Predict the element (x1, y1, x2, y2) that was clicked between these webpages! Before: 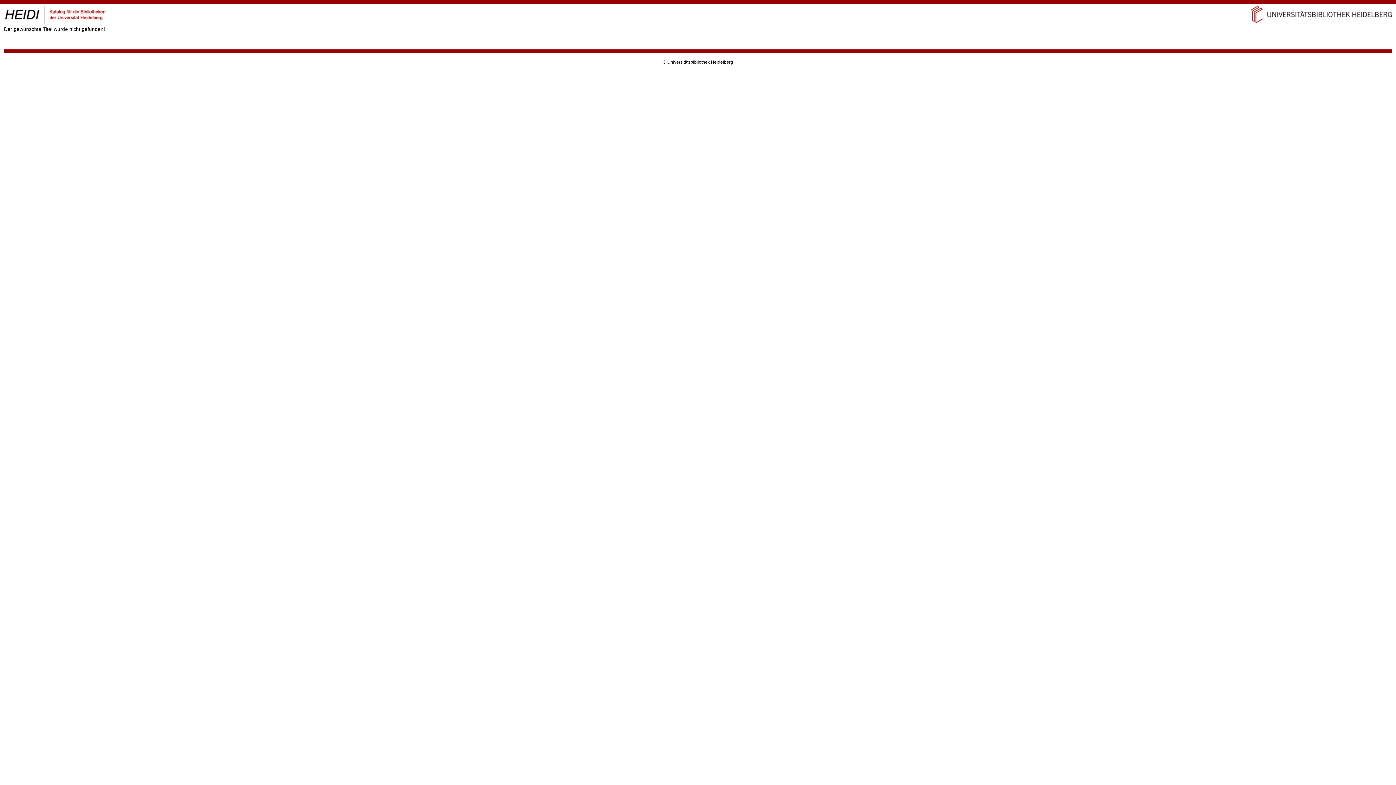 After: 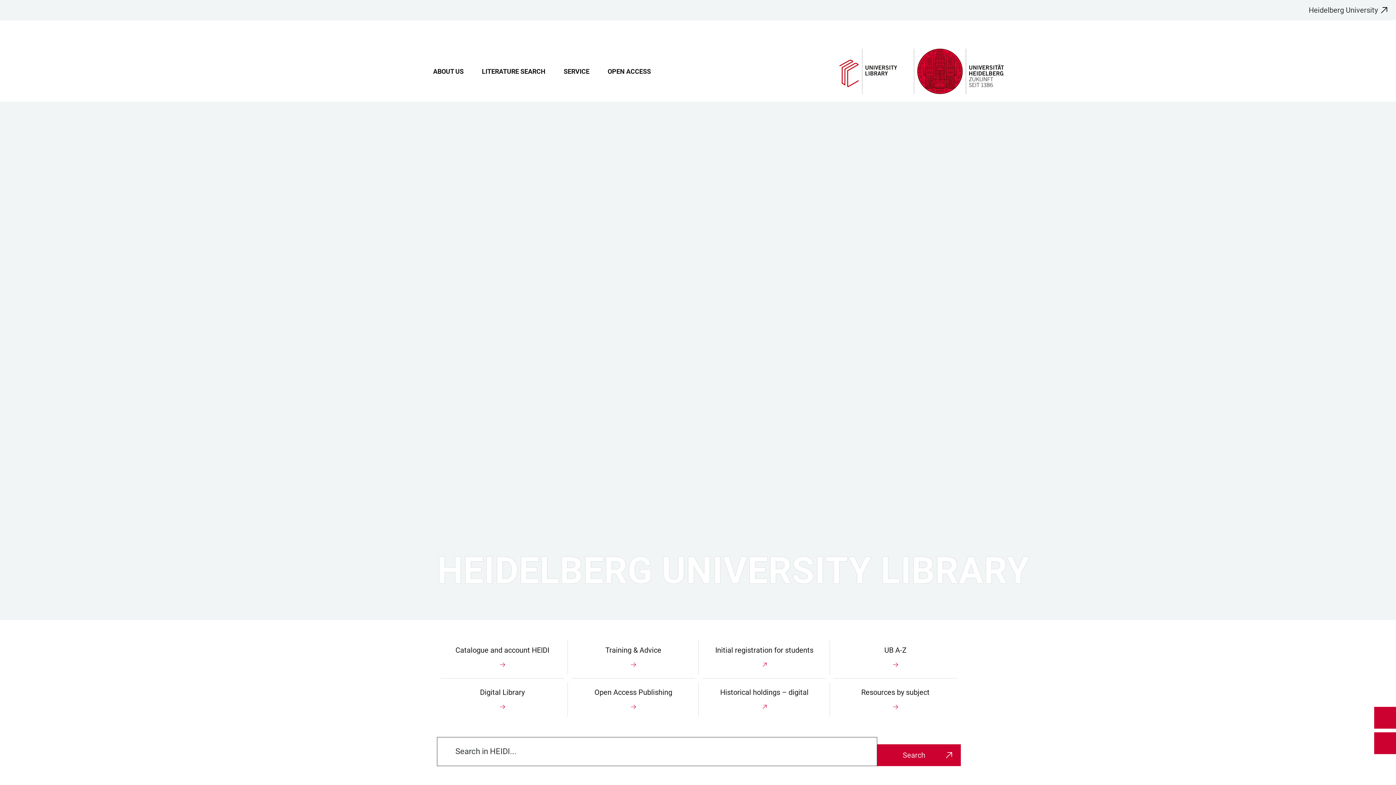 Action: bbox: (1240, 20, 1392, 25)